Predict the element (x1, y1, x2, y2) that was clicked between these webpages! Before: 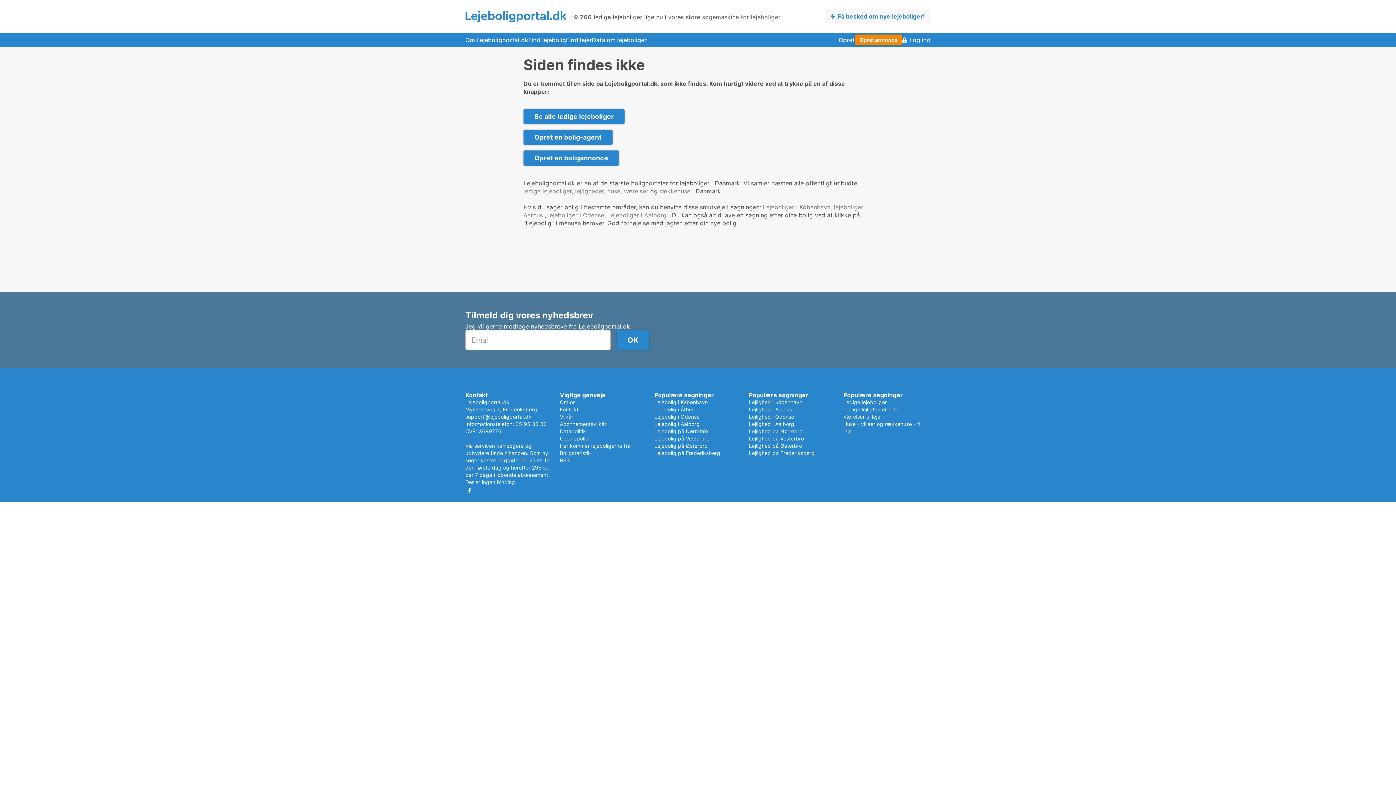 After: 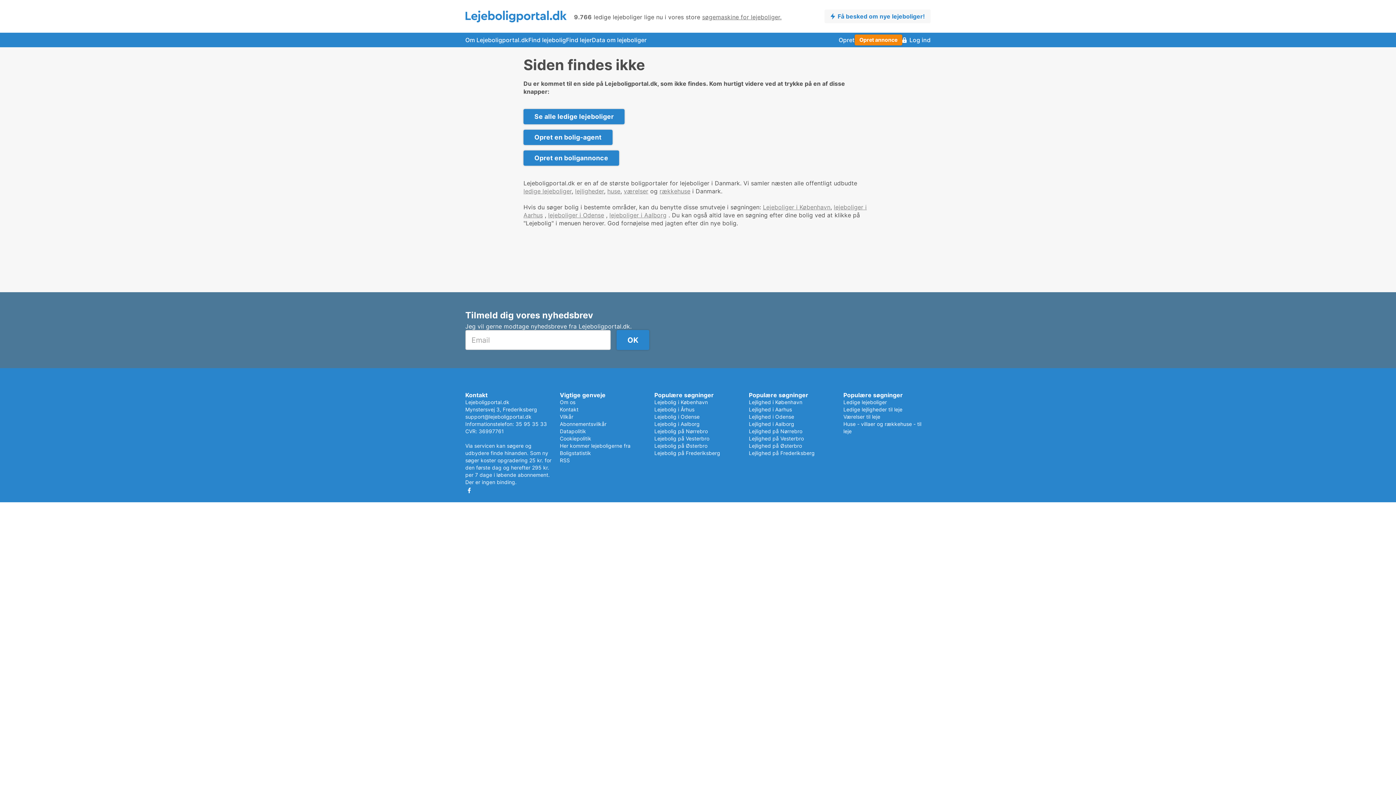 Action: label: Boligstatistik bbox: (560, 450, 591, 456)